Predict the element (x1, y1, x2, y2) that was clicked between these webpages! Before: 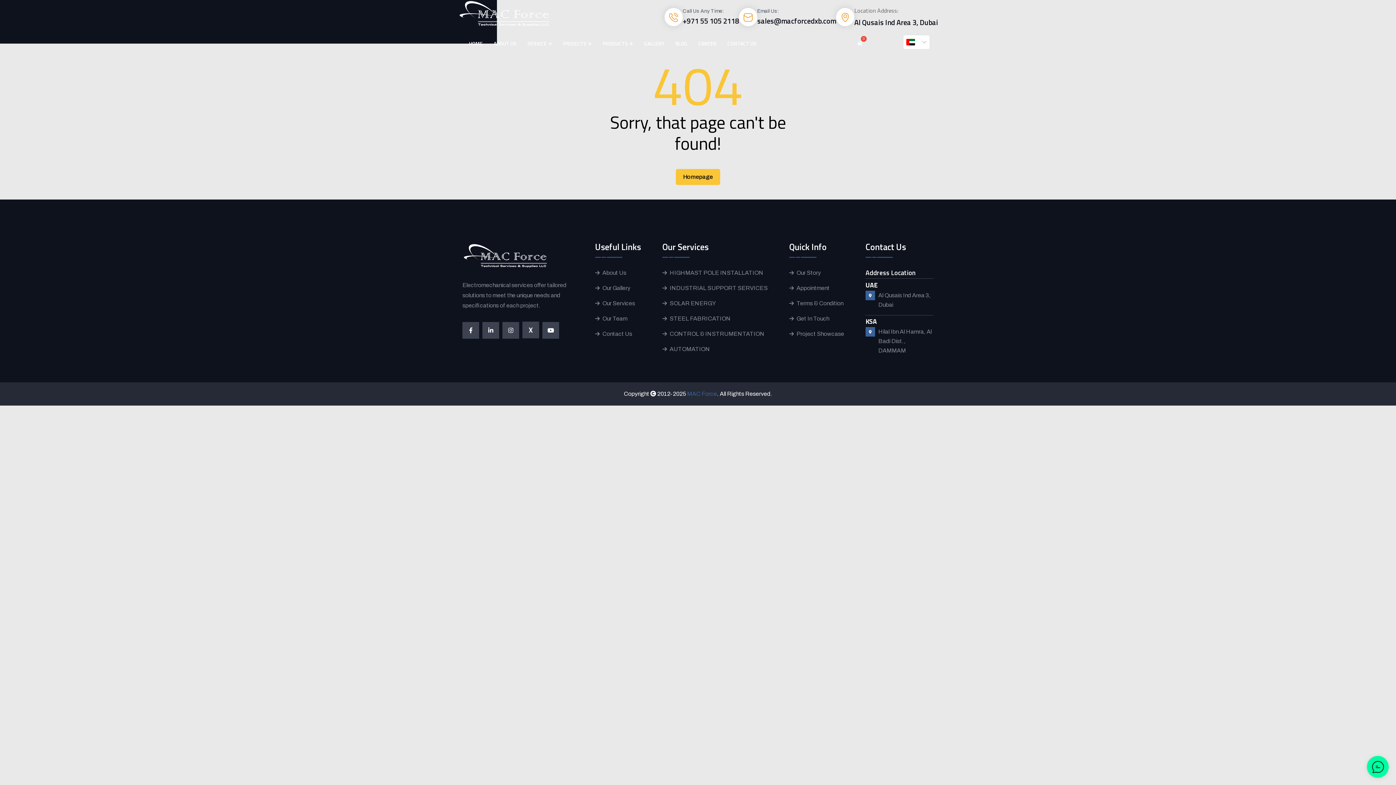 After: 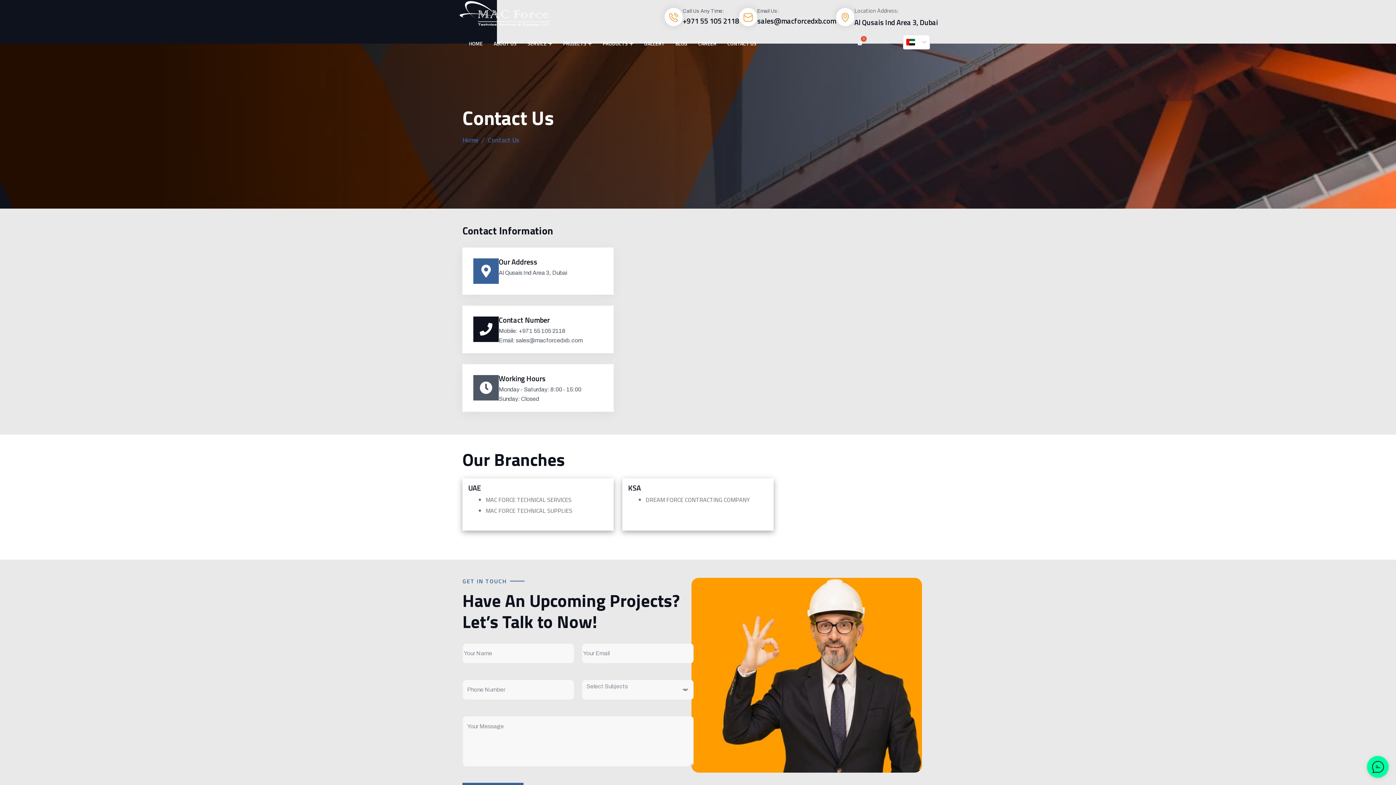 Action: label: Al Qusais Ind Area 3, Dubai bbox: (878, 290, 933, 309)